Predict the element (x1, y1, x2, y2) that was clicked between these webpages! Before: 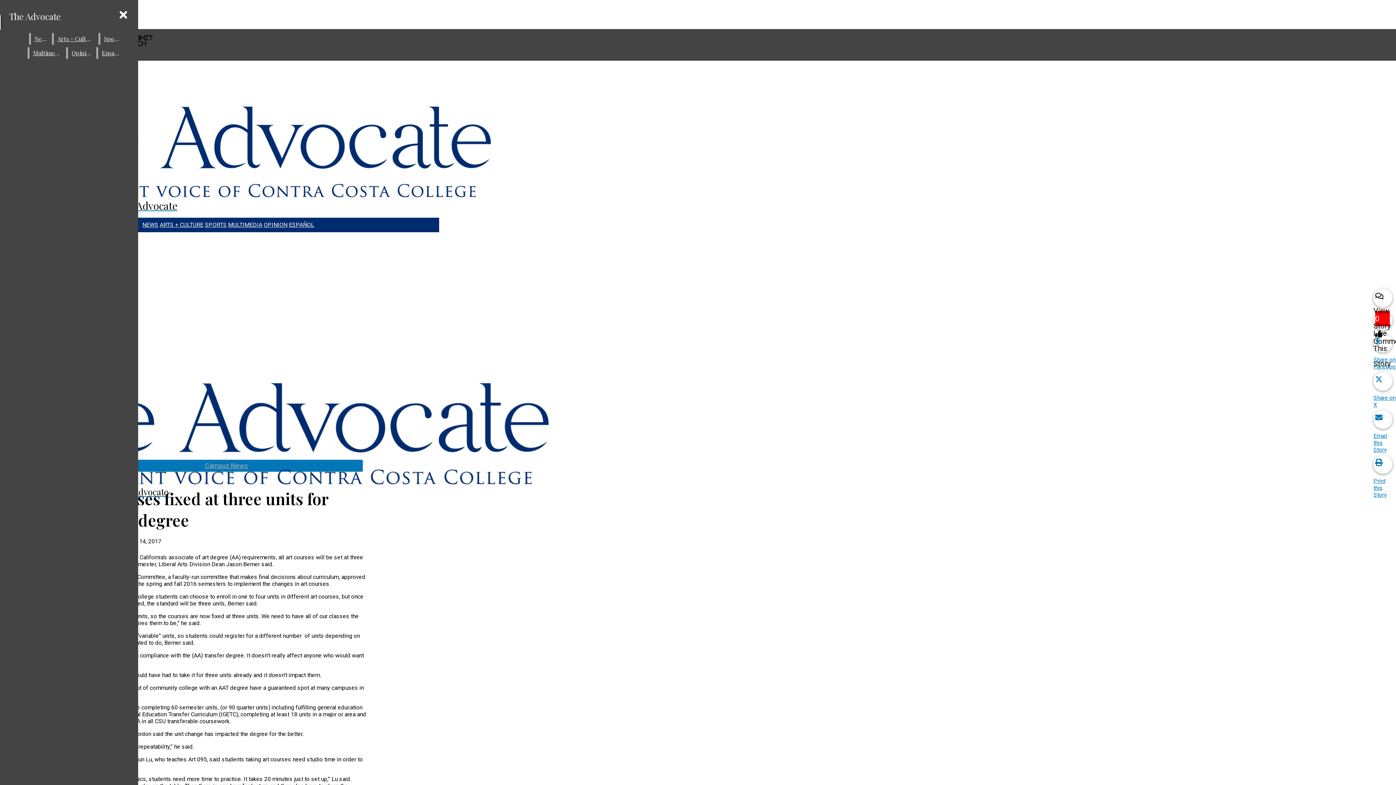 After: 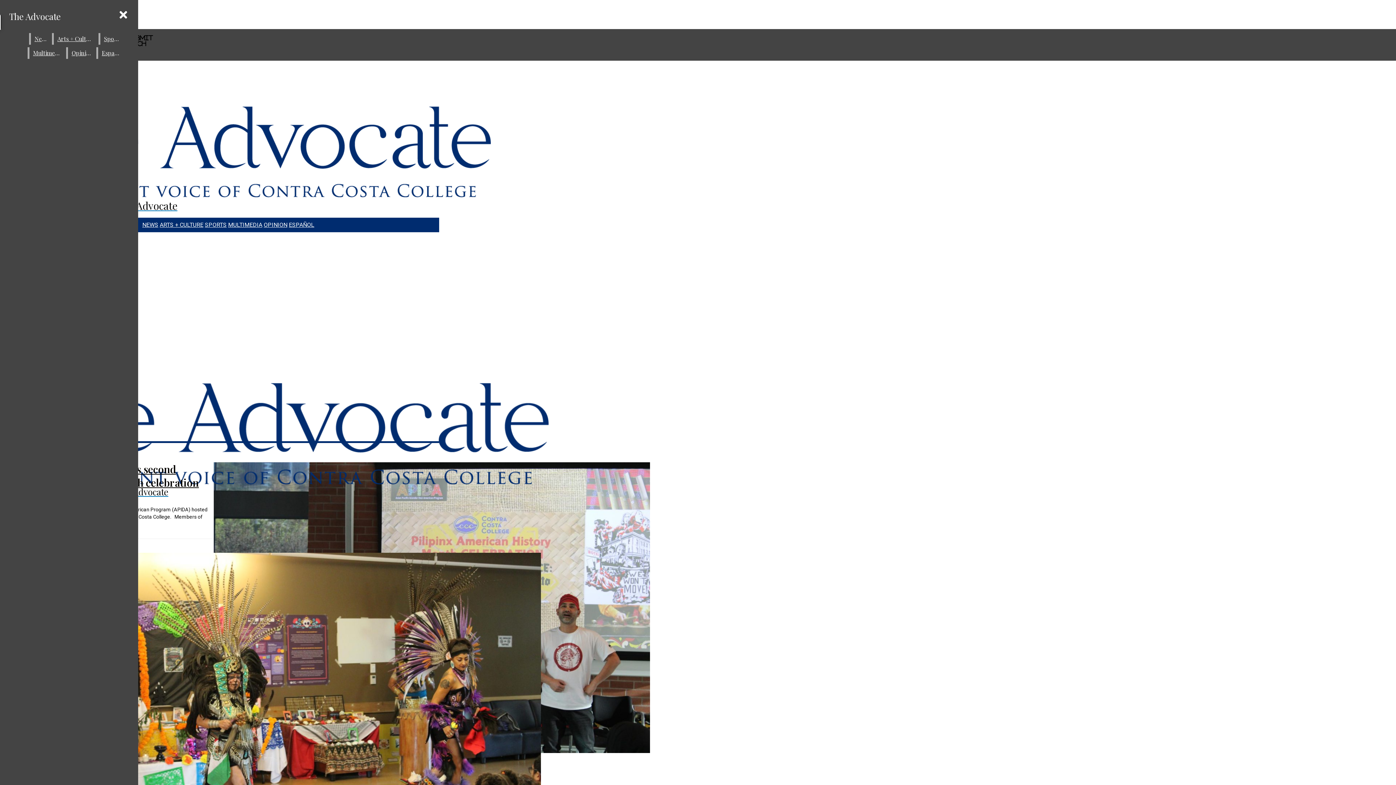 Action: label: Multimedia bbox: (29, 47, 64, 58)